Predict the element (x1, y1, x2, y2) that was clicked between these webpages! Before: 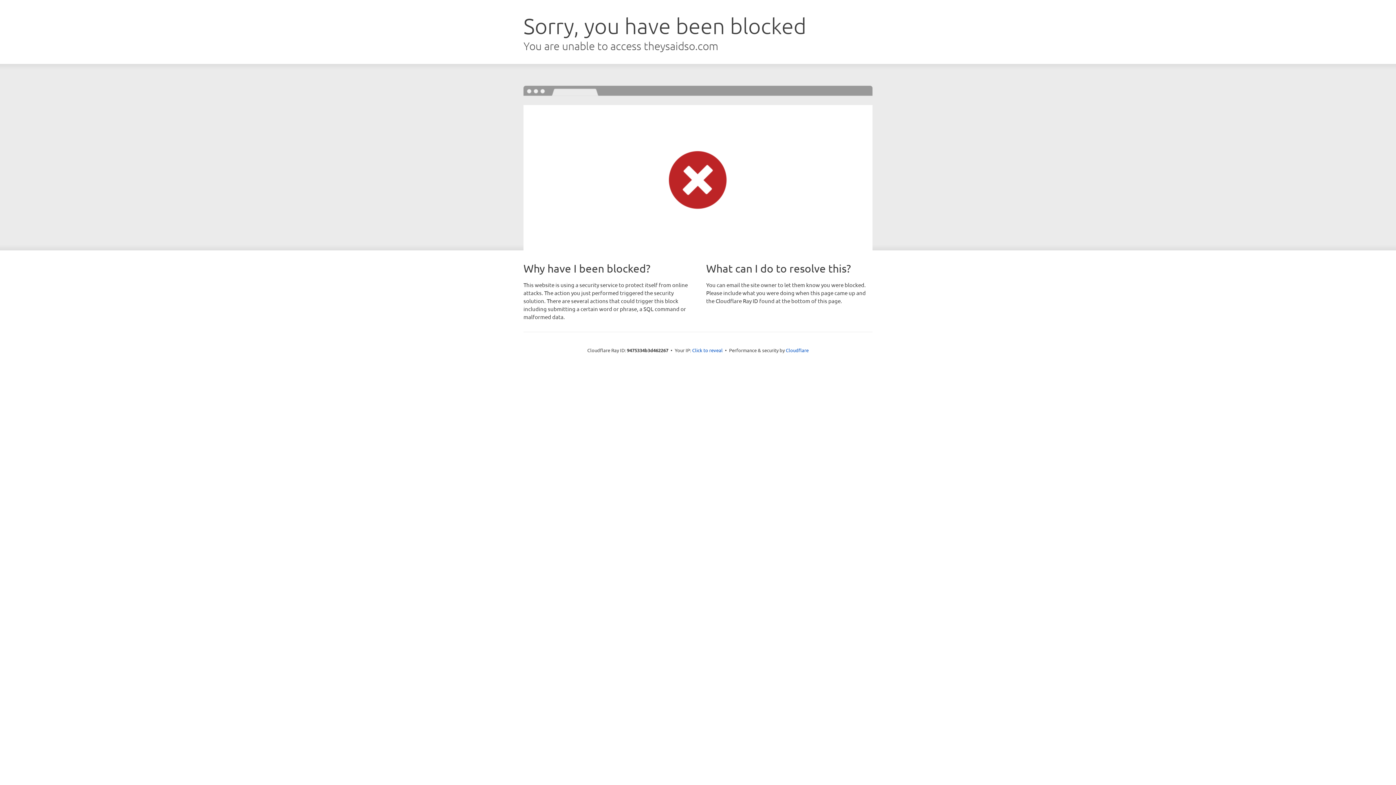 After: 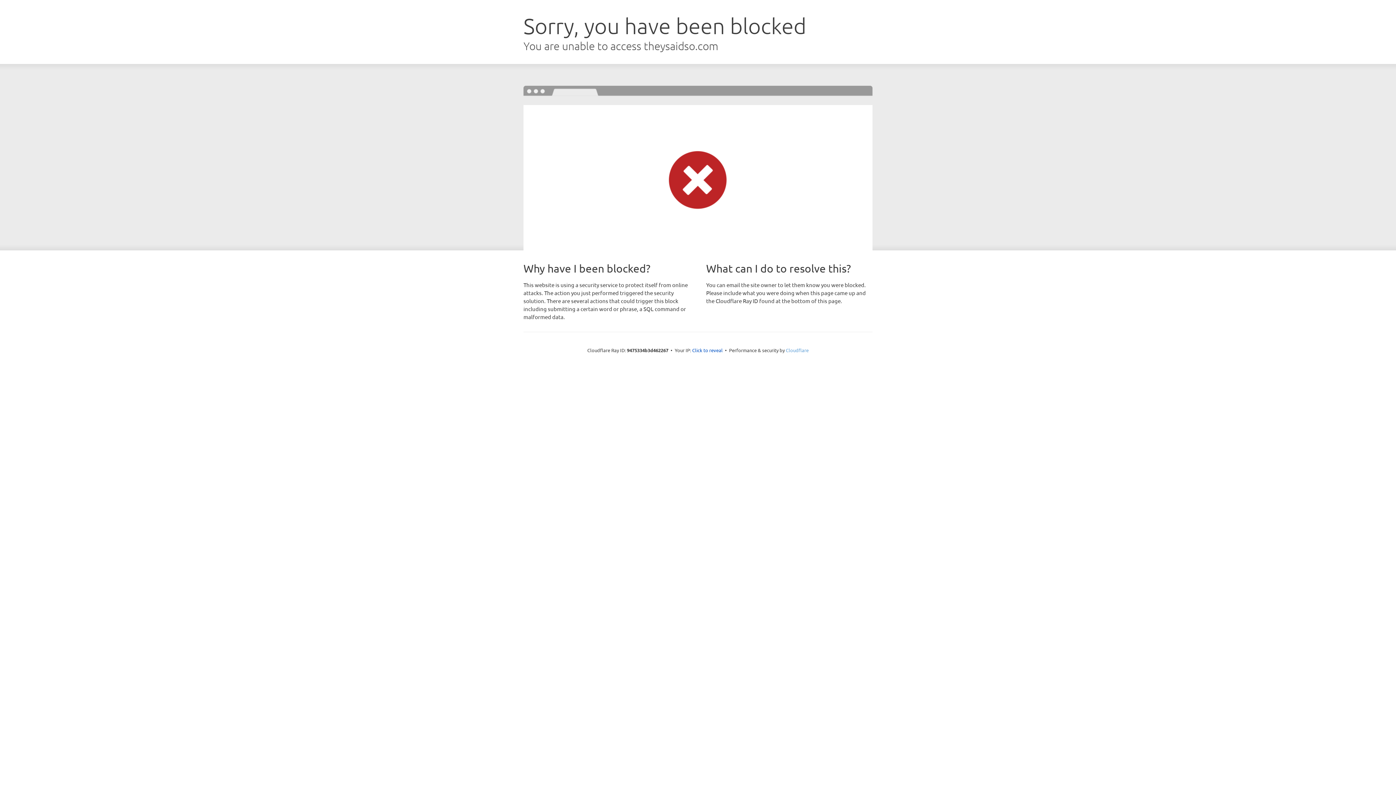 Action: label: Cloudflare bbox: (786, 347, 808, 353)